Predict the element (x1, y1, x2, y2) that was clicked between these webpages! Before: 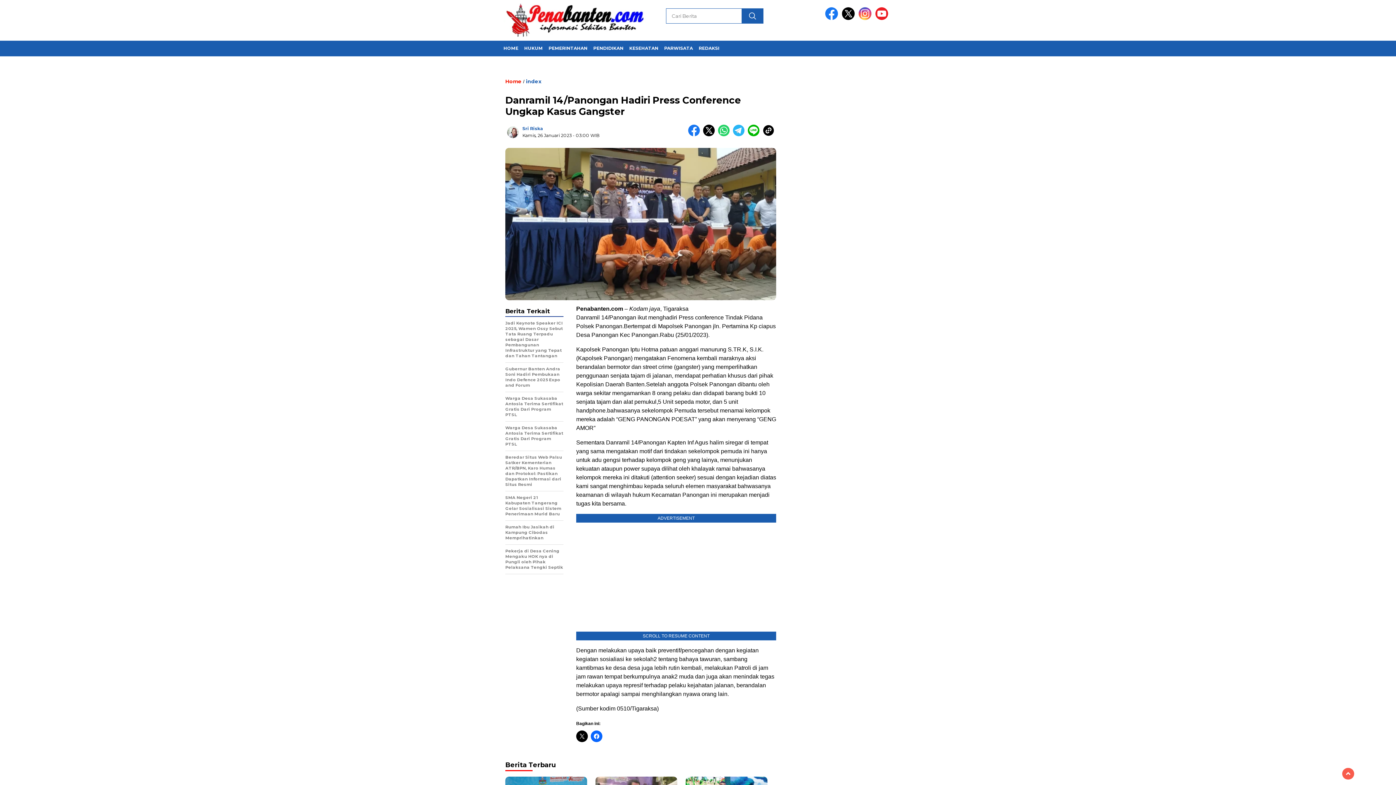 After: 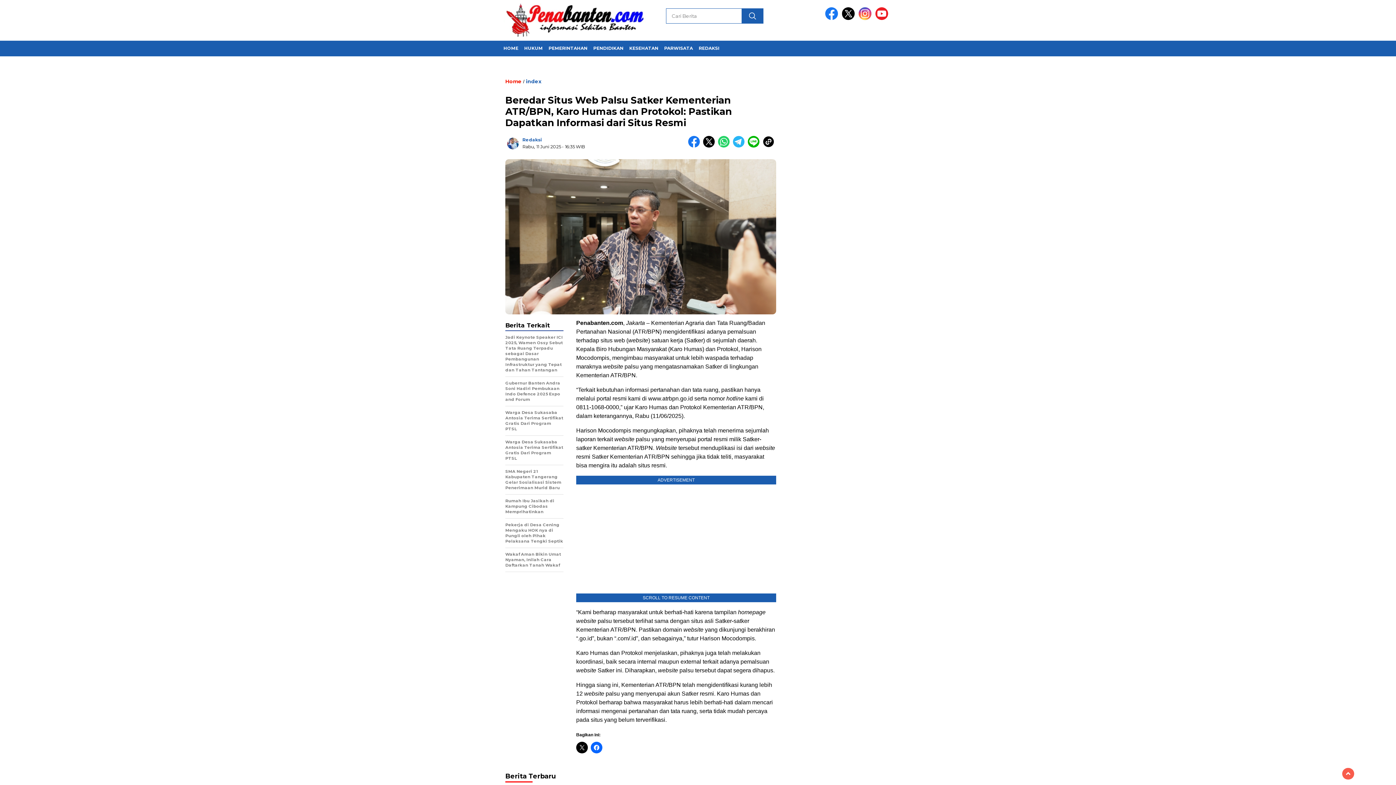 Action: label: Beredar Situs Web Palsu Satker Kementerian ATR/BPN, Karo Humas dan Protokol: Pastikan Dapatkan Informasi dari Situs Resmi bbox: (505, 455, 563, 491)